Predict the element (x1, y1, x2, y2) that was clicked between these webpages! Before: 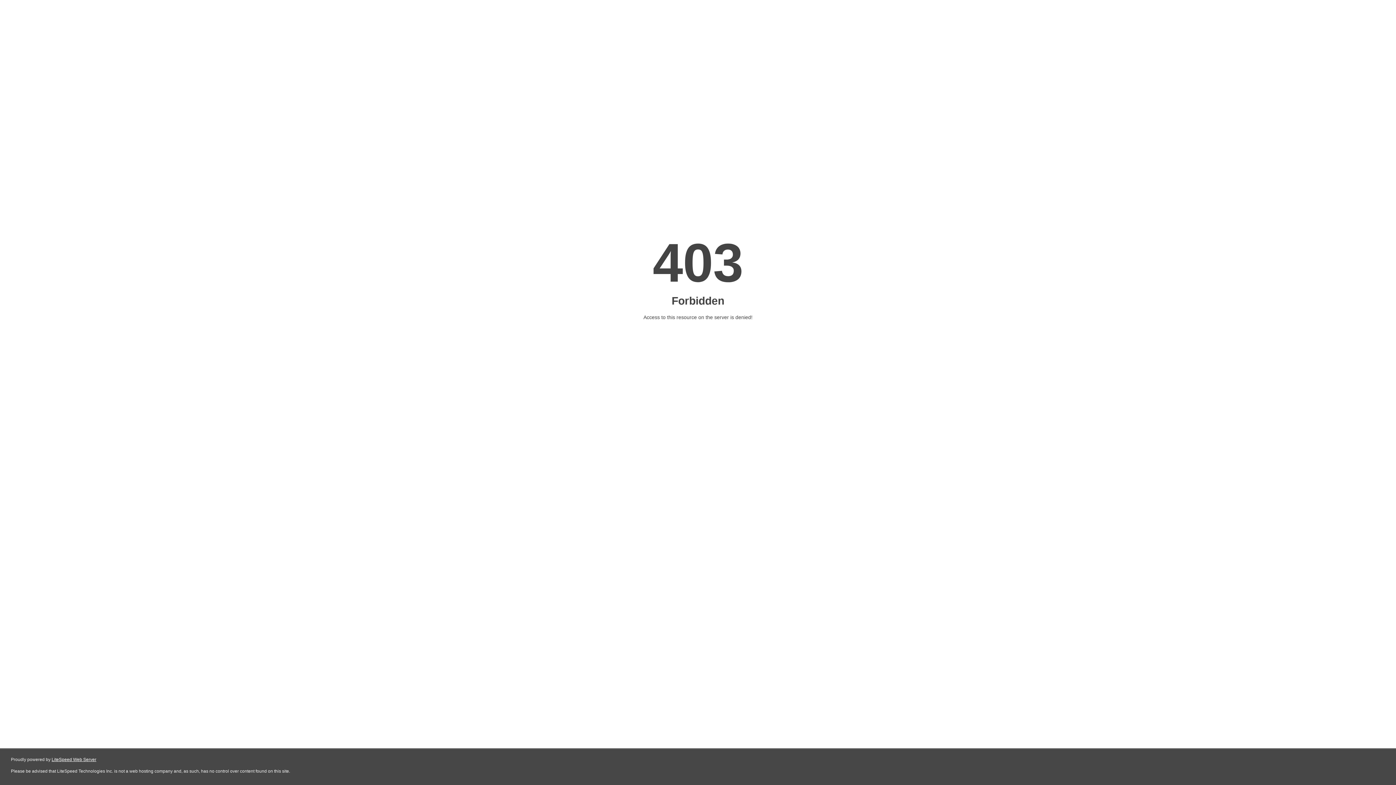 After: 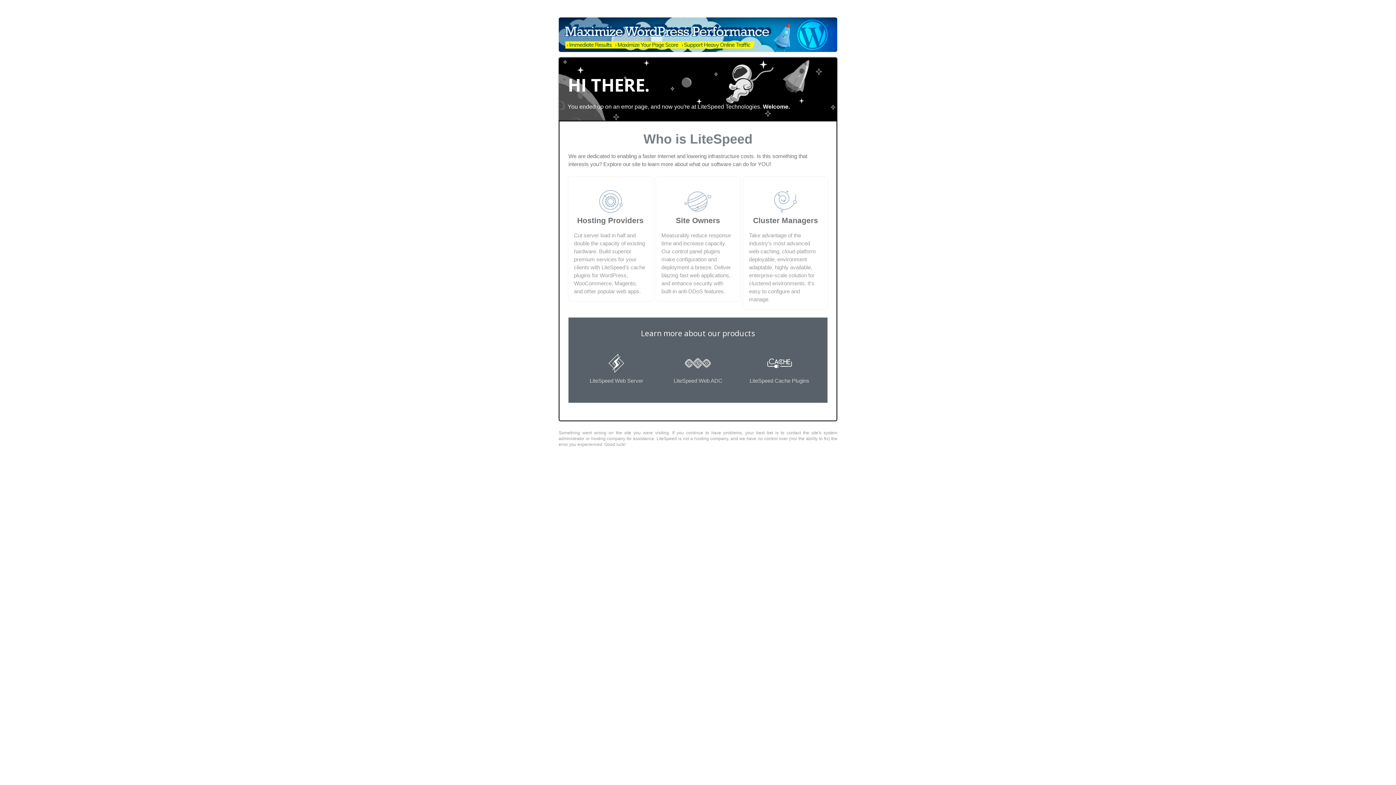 Action: label: LiteSpeed Web Server bbox: (51, 757, 96, 762)